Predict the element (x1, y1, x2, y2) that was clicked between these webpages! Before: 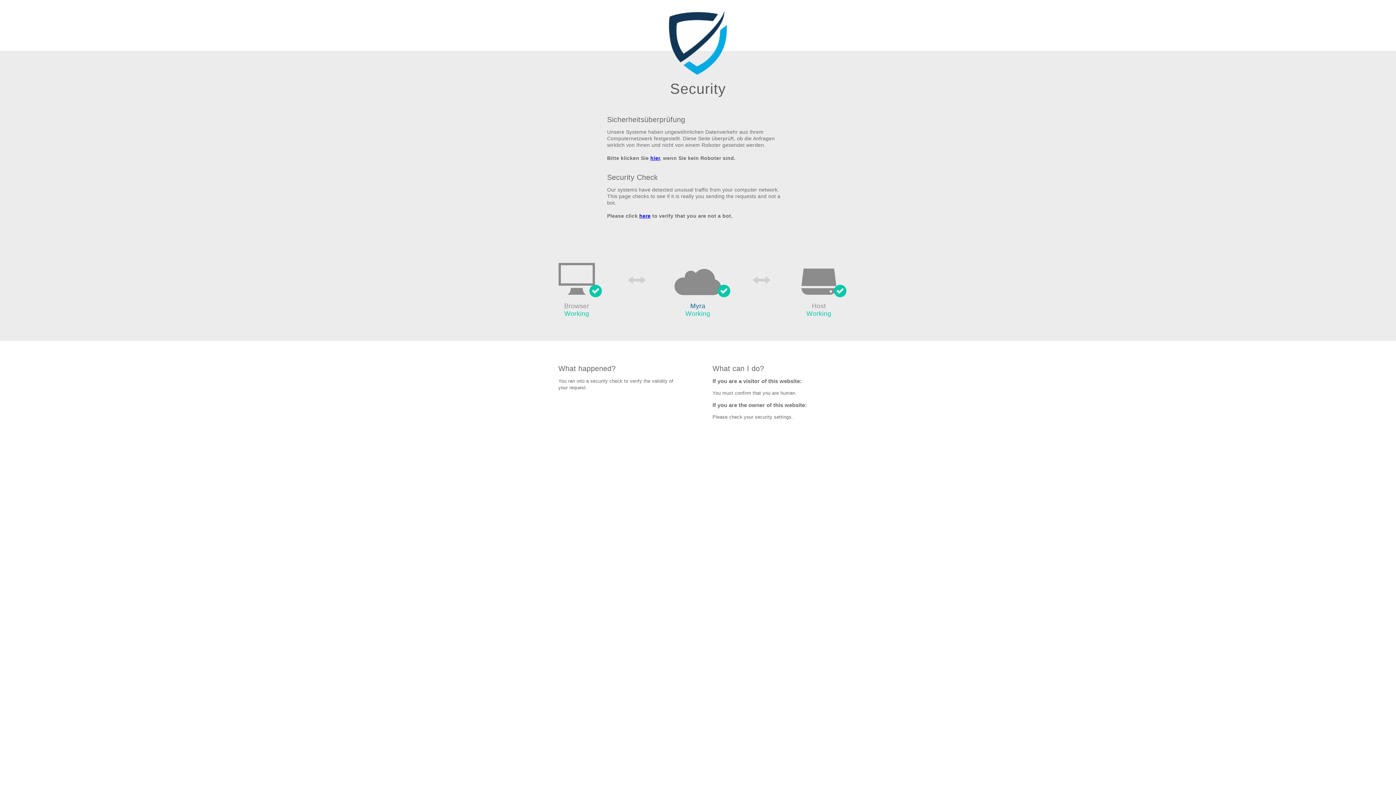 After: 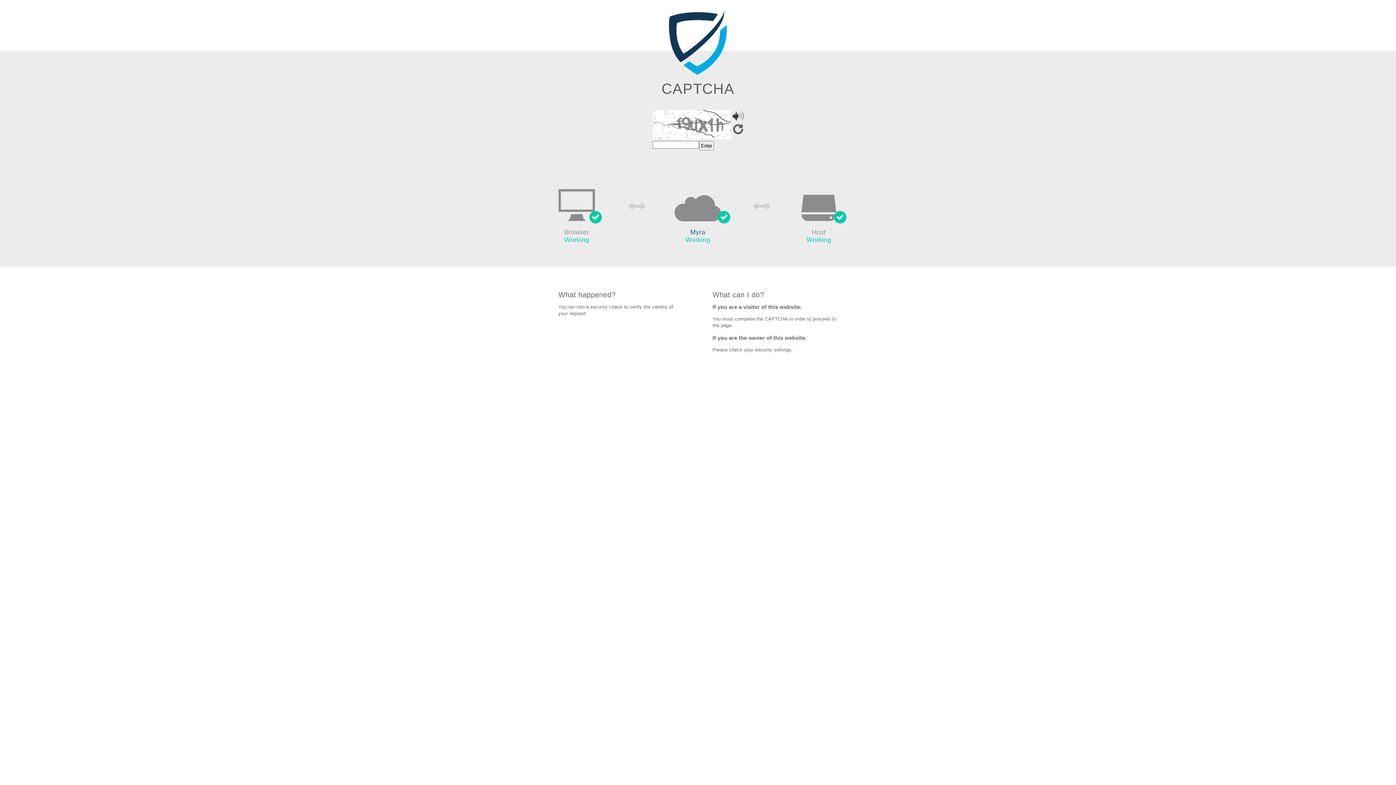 Action: bbox: (650, 155, 660, 161) label: hier